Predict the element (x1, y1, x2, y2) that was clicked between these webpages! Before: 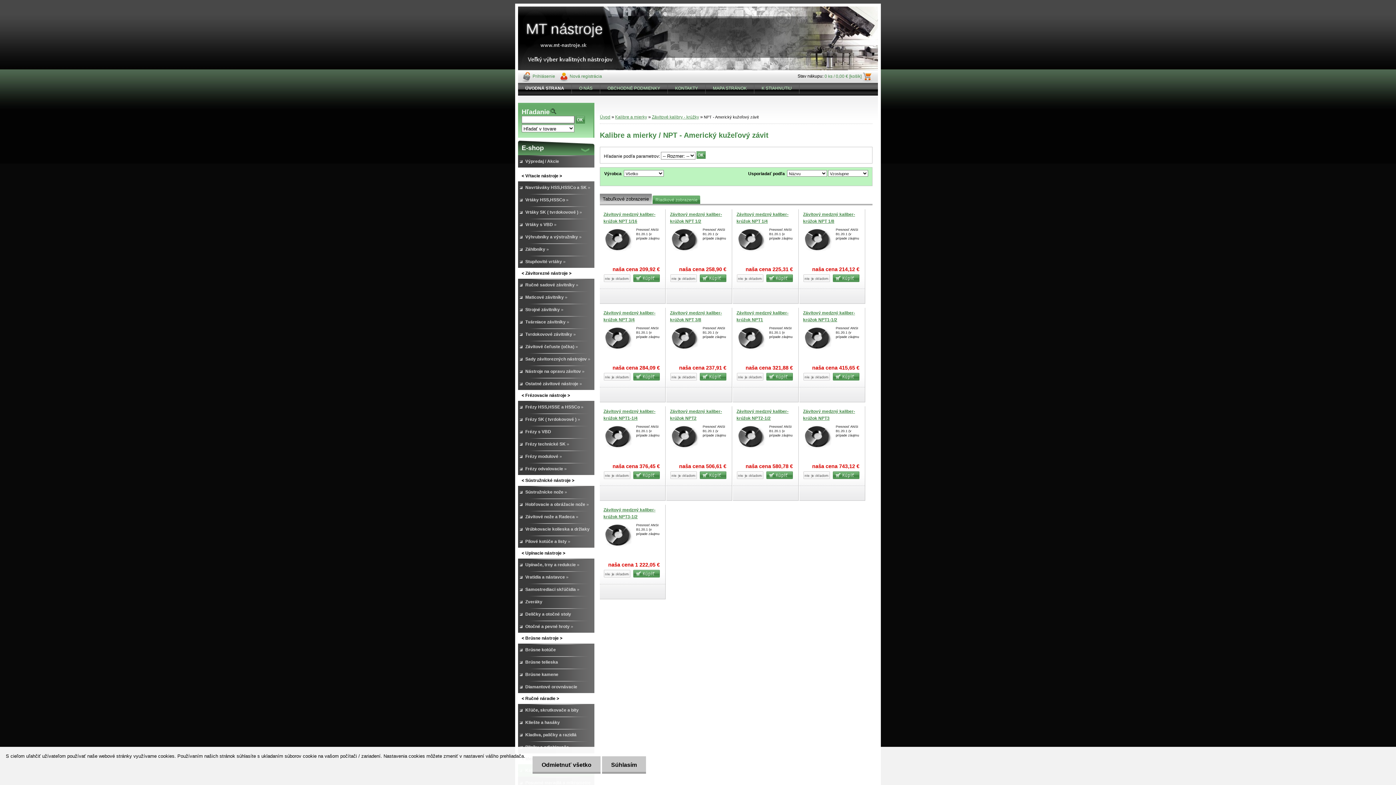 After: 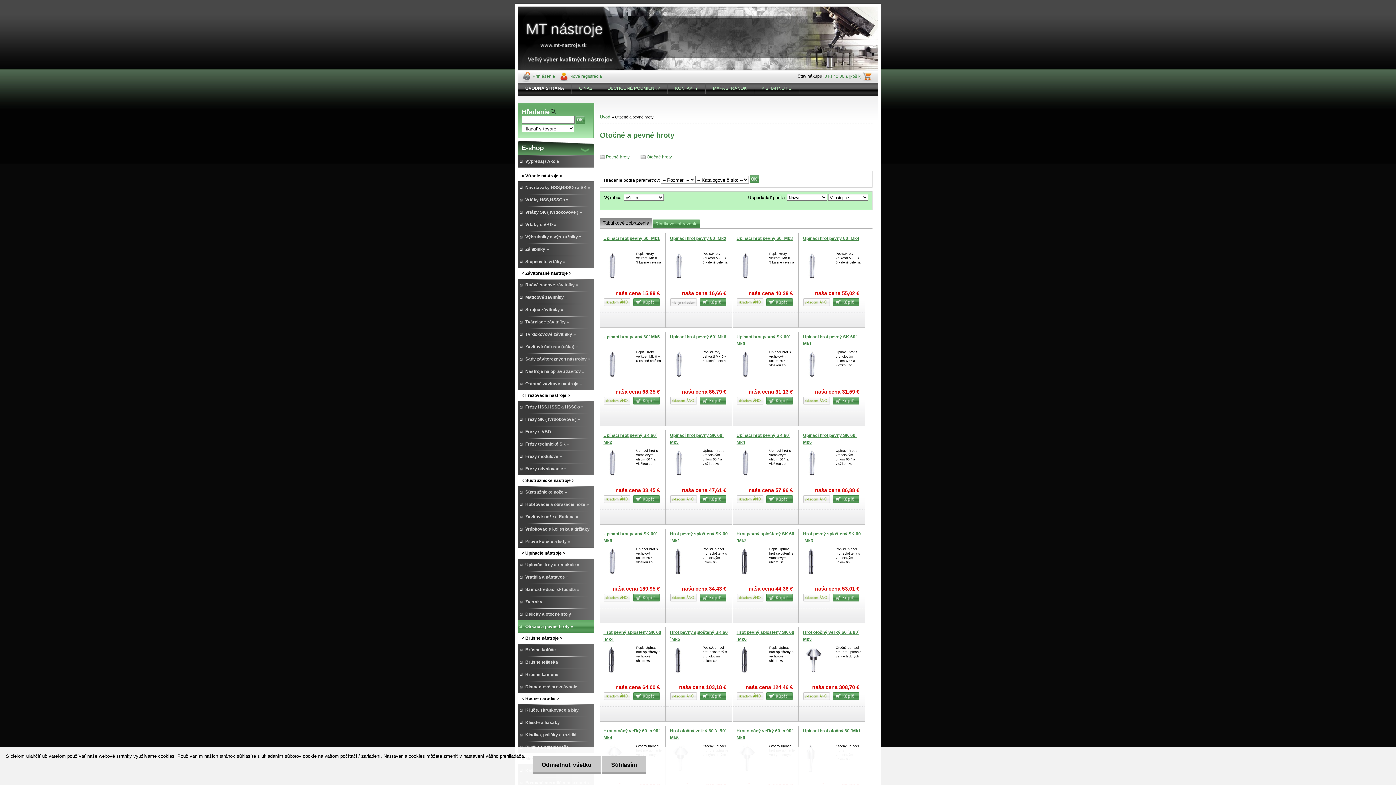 Action: bbox: (518, 620, 594, 633) label: Otočné a pevné hroty »